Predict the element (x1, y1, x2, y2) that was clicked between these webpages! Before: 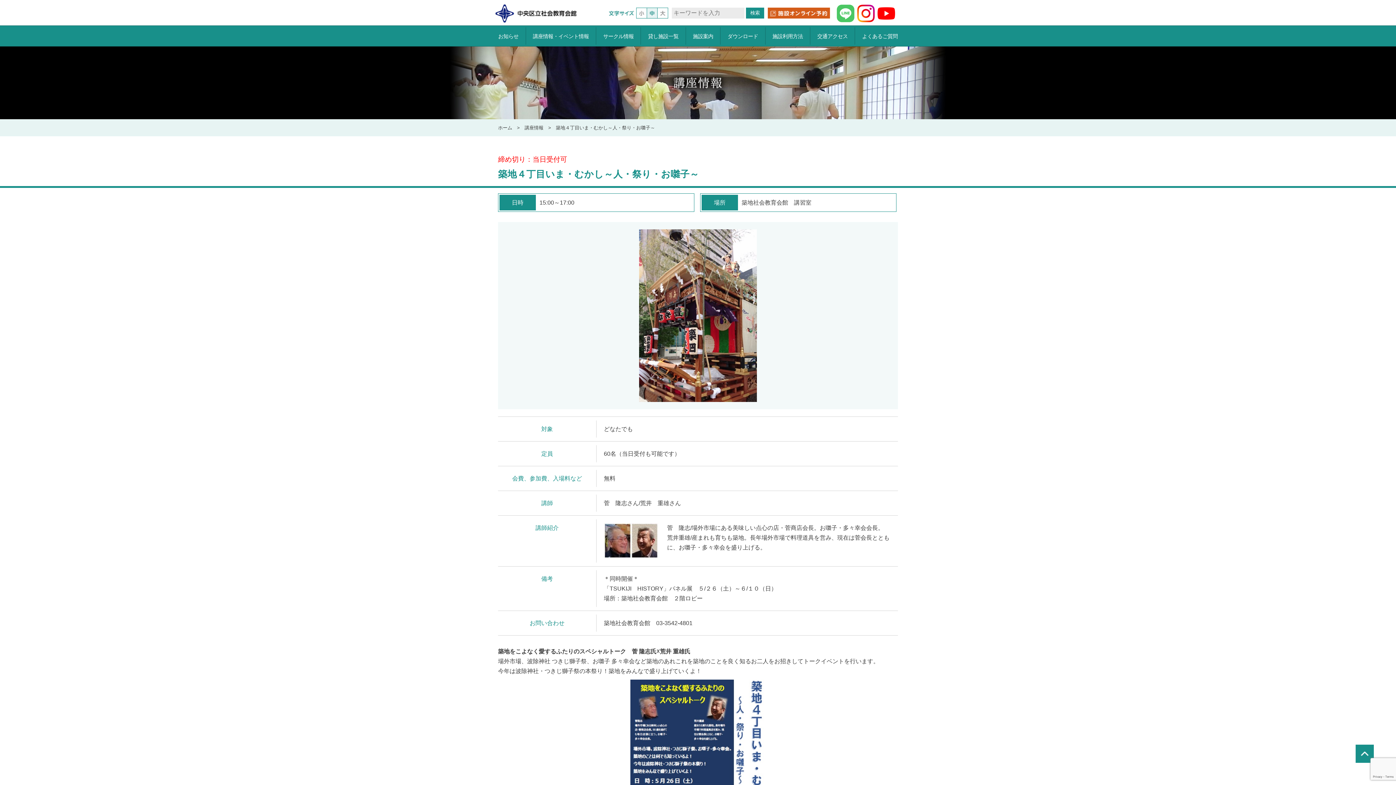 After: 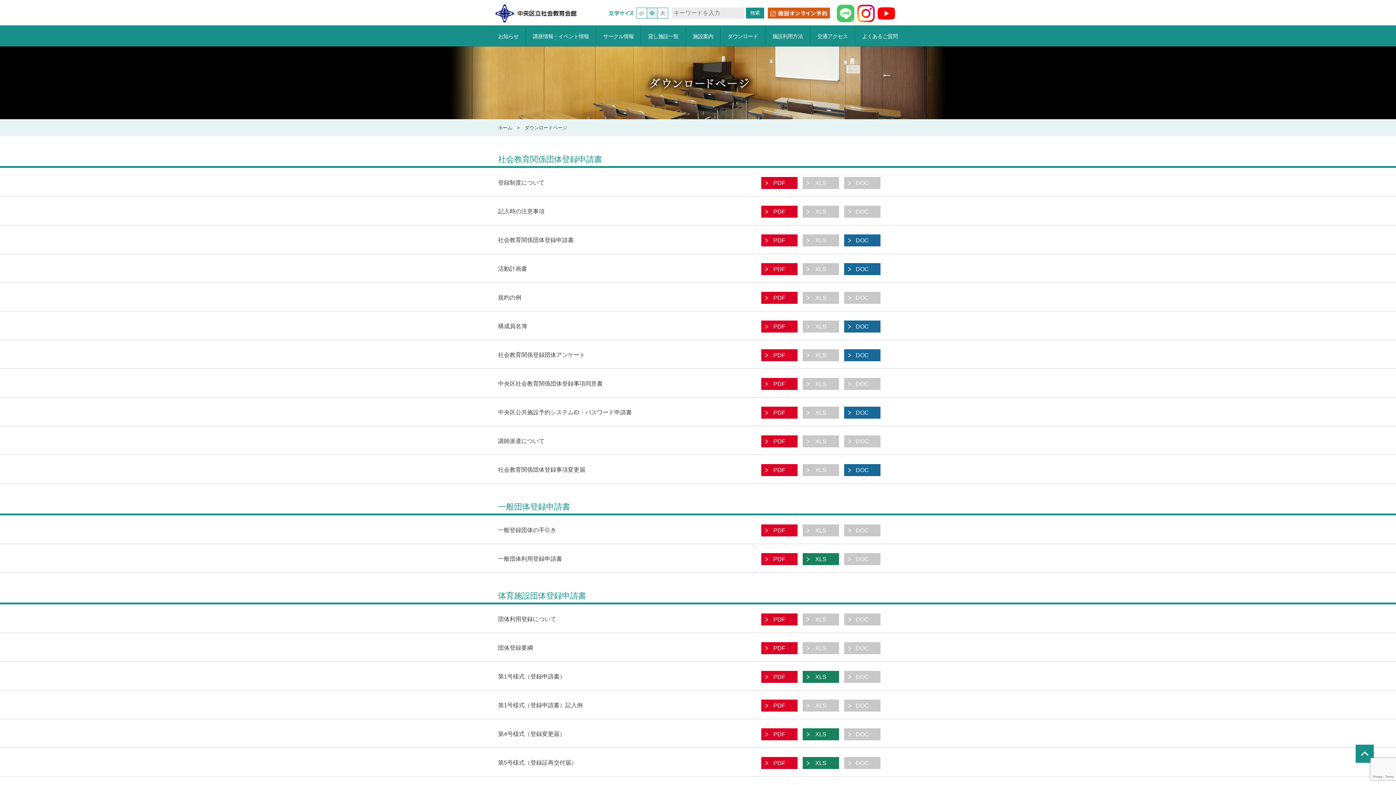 Action: bbox: (722, 27, 763, 44) label: ダウンロード